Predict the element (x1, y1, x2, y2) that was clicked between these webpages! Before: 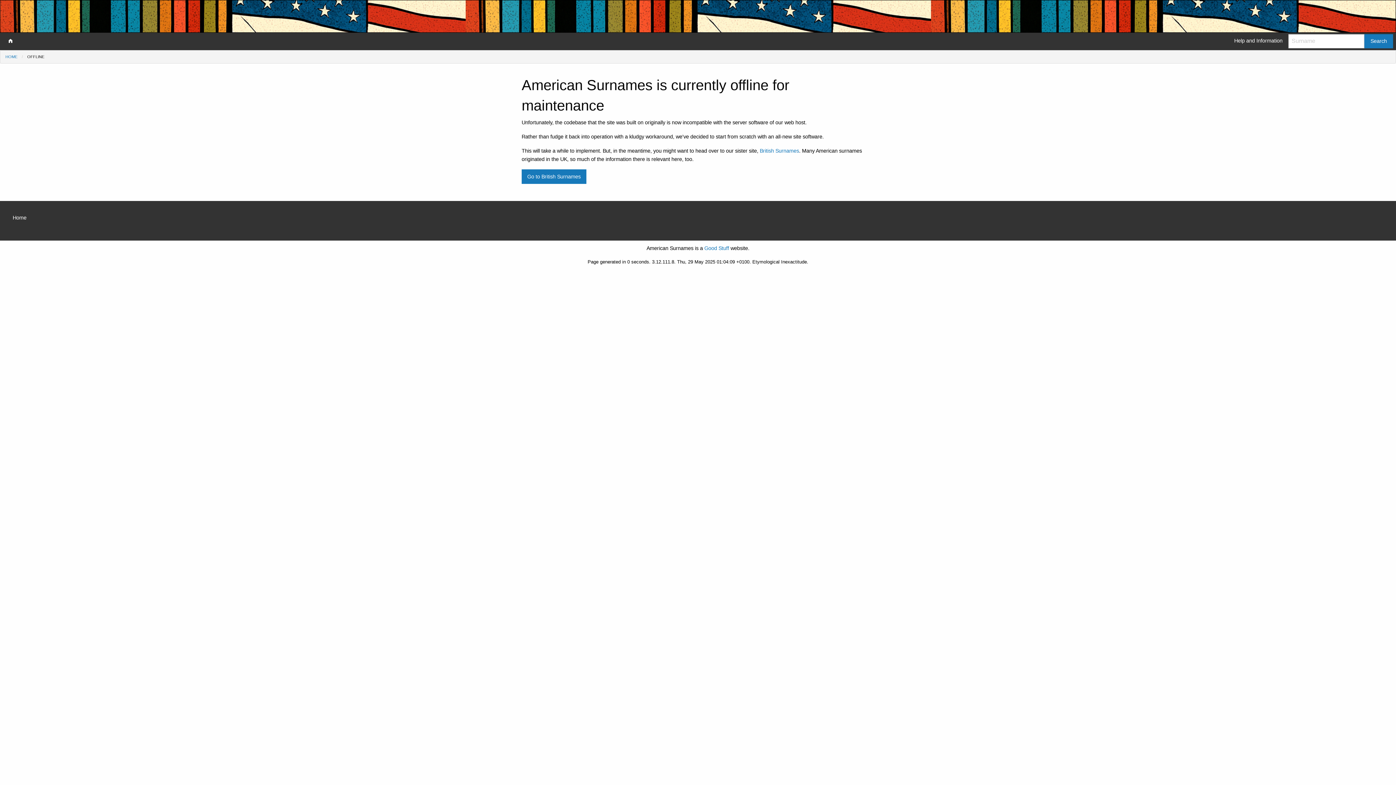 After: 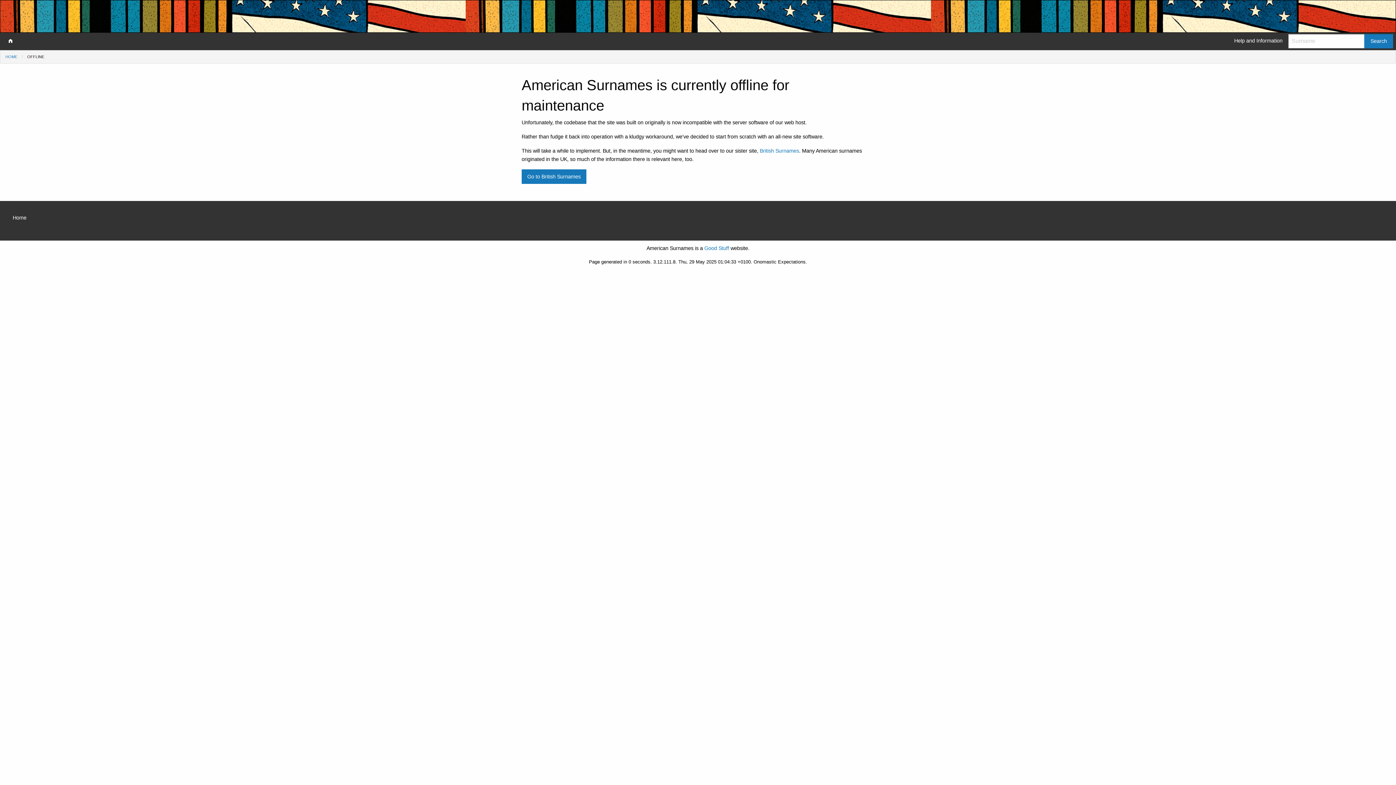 Action: bbox: (2, 34, 18, 47)